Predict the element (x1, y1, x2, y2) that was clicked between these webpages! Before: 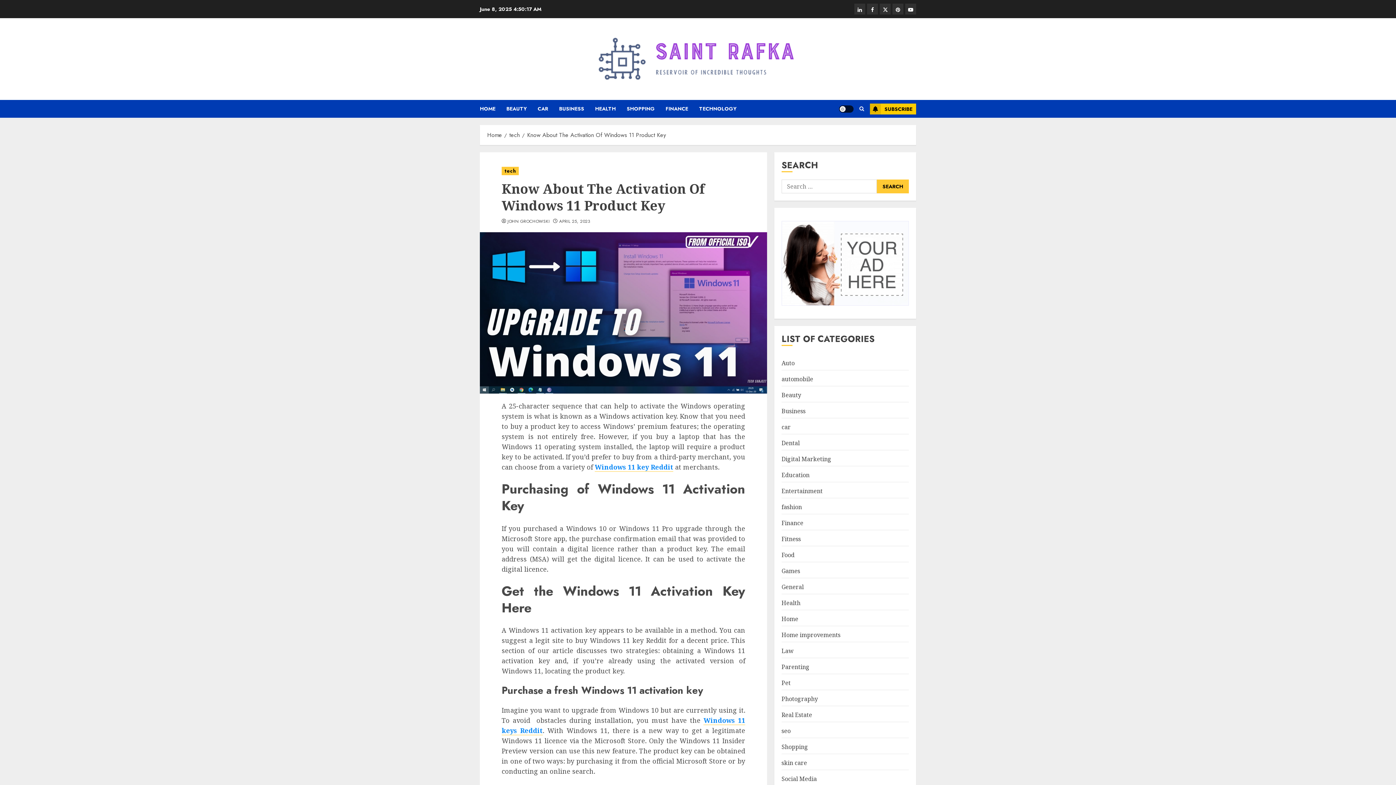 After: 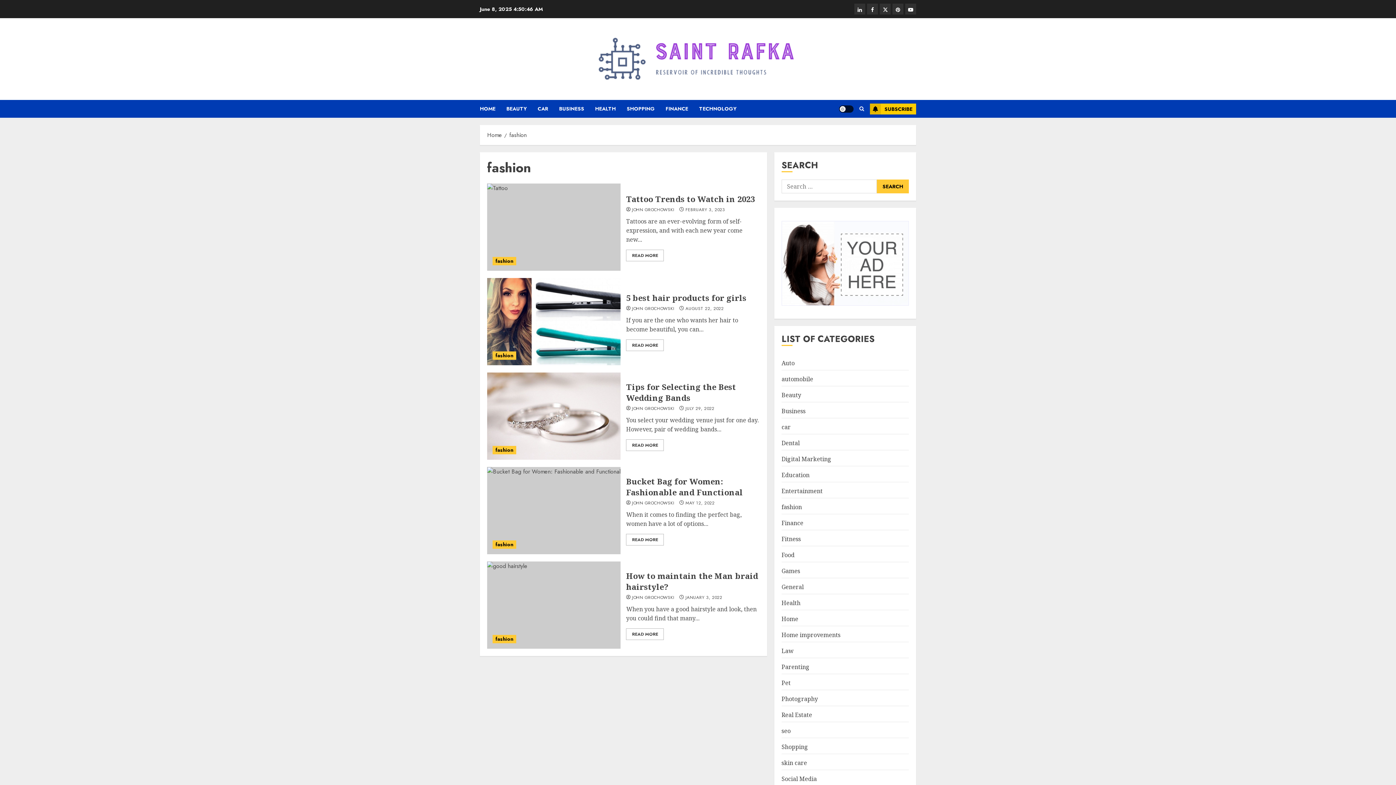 Action: label: fashion bbox: (781, 503, 802, 512)